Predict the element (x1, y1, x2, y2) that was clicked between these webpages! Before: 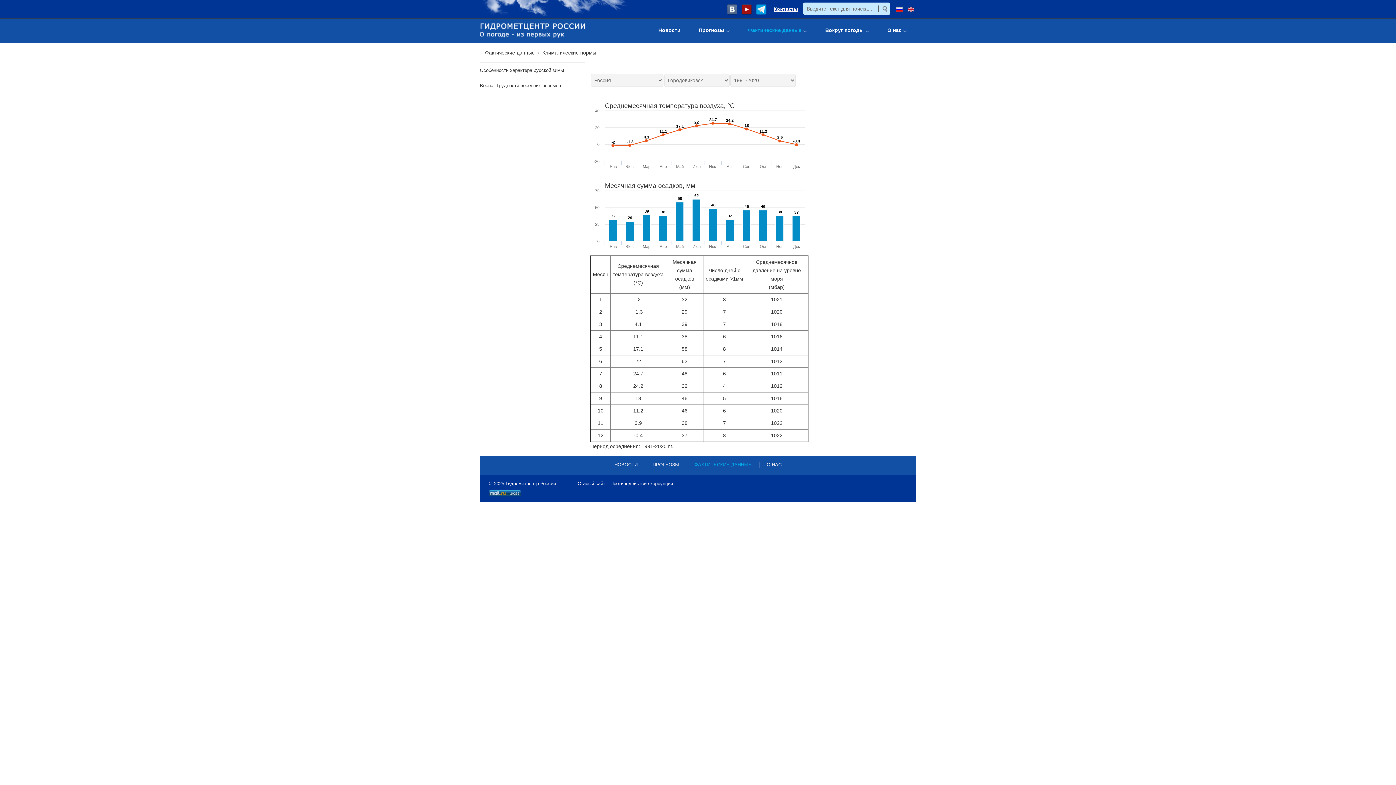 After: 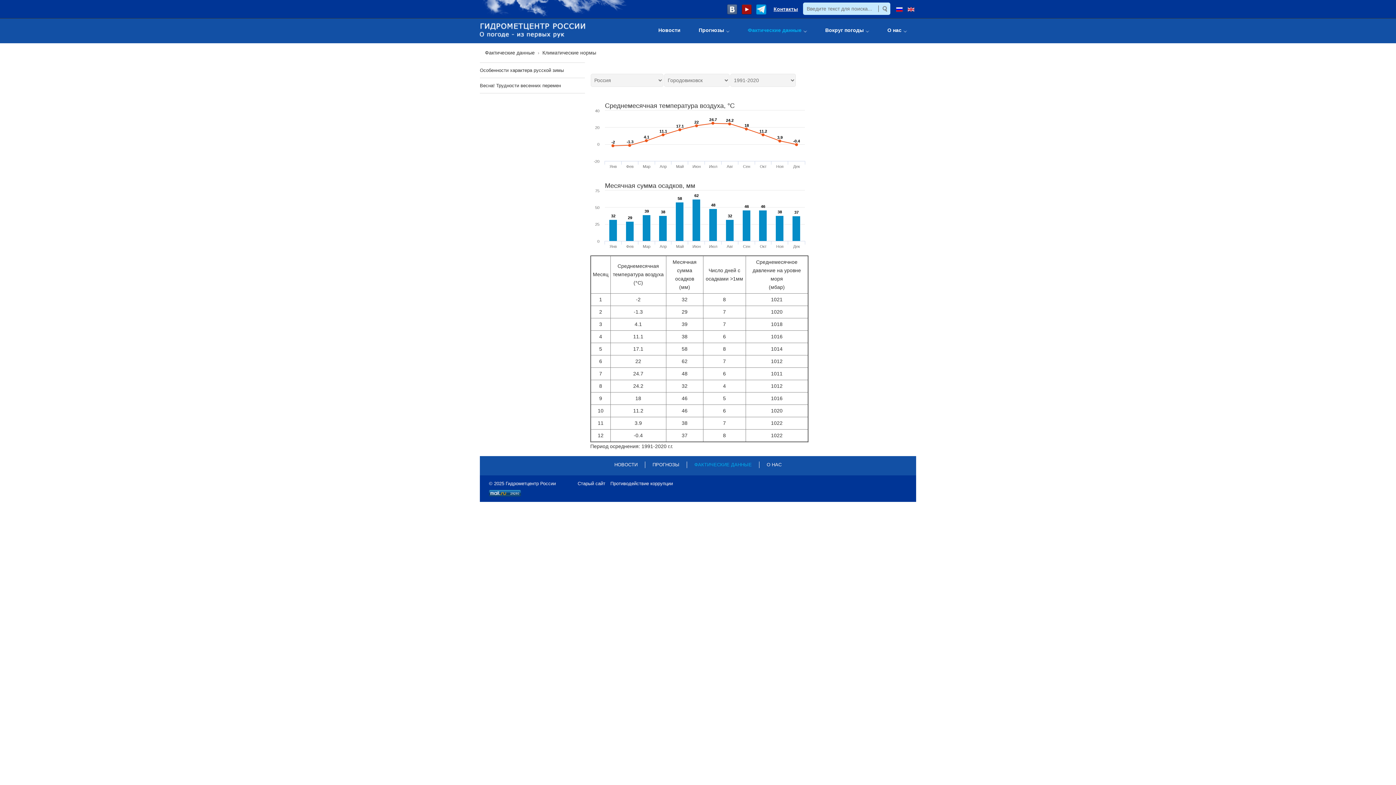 Action: bbox: (756, 6, 766, 12)